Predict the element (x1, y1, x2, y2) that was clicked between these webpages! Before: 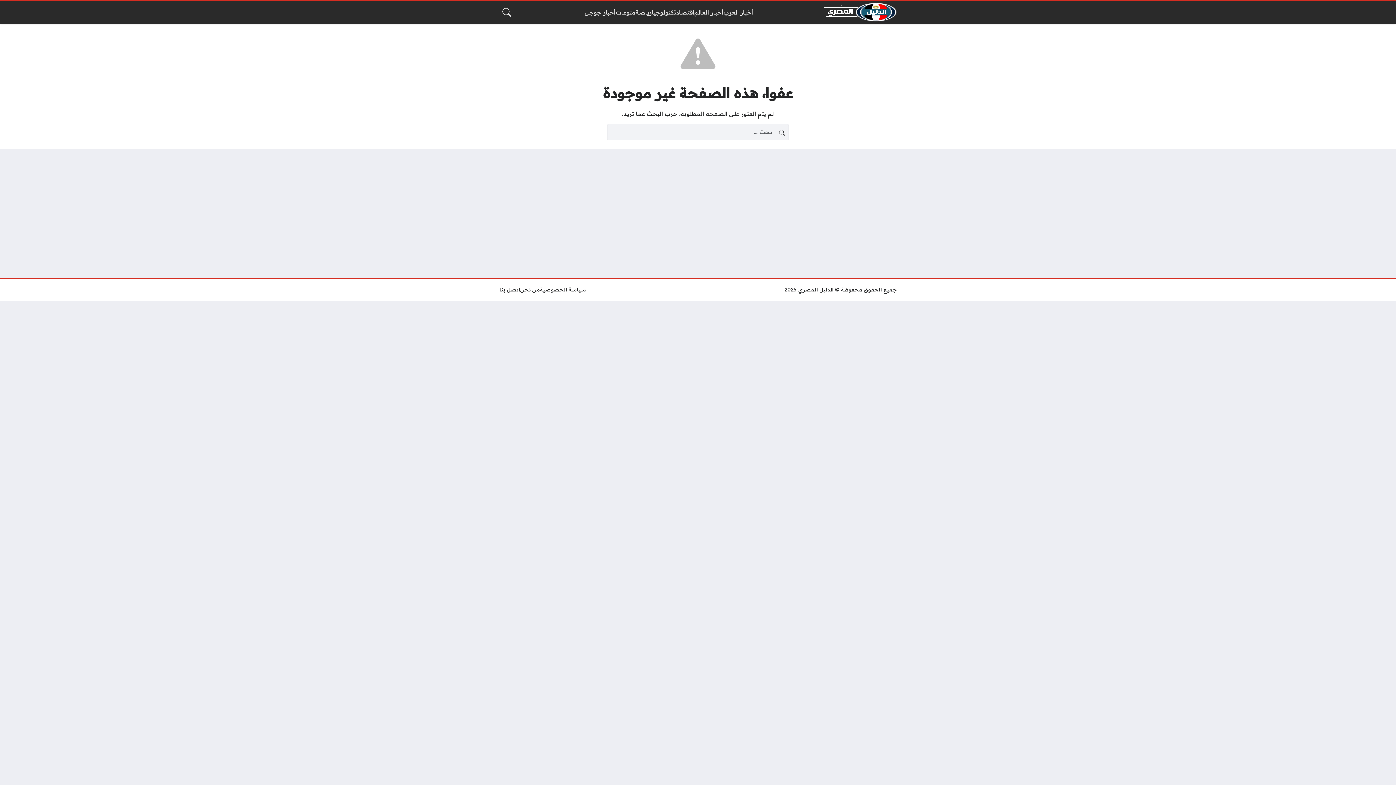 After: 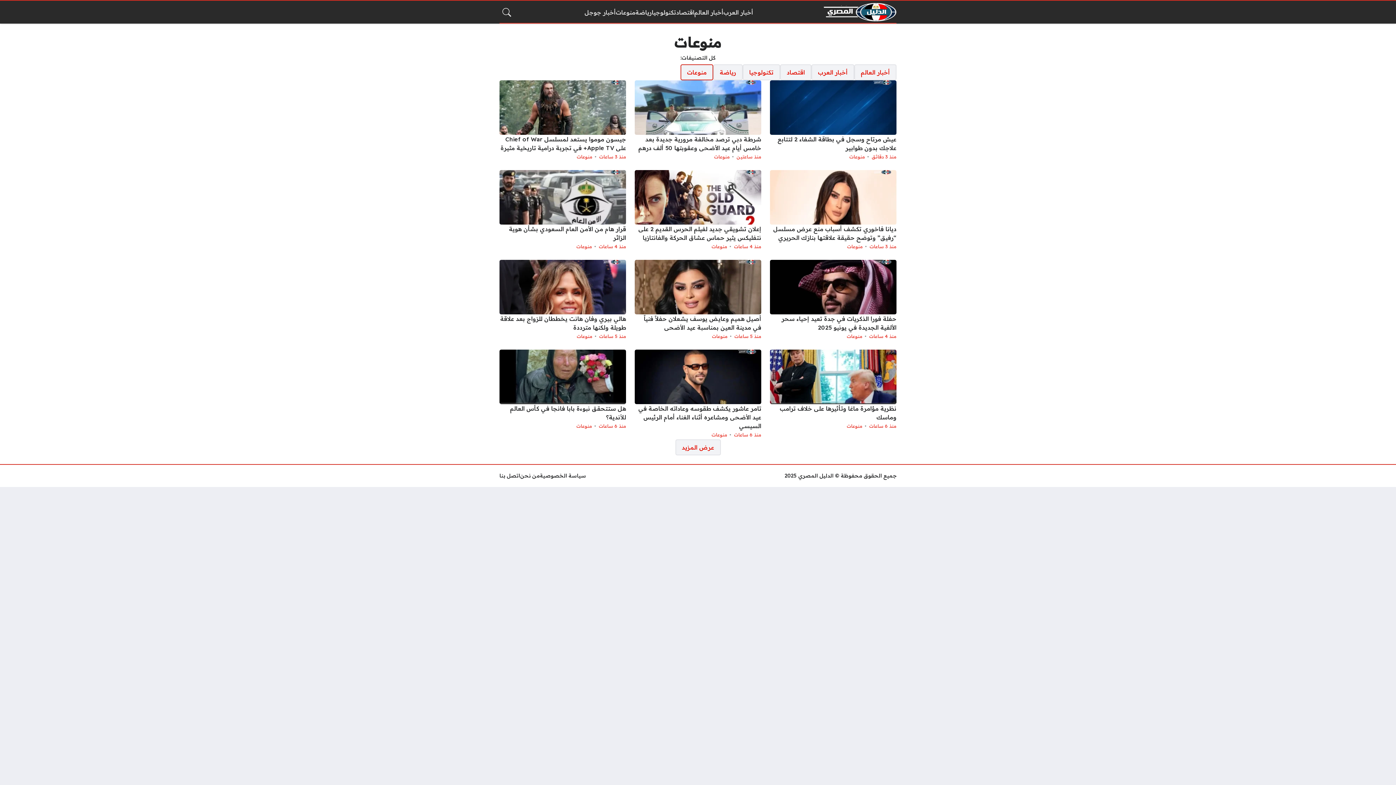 Action: label: منوعات bbox: (616, 7, 635, 16)